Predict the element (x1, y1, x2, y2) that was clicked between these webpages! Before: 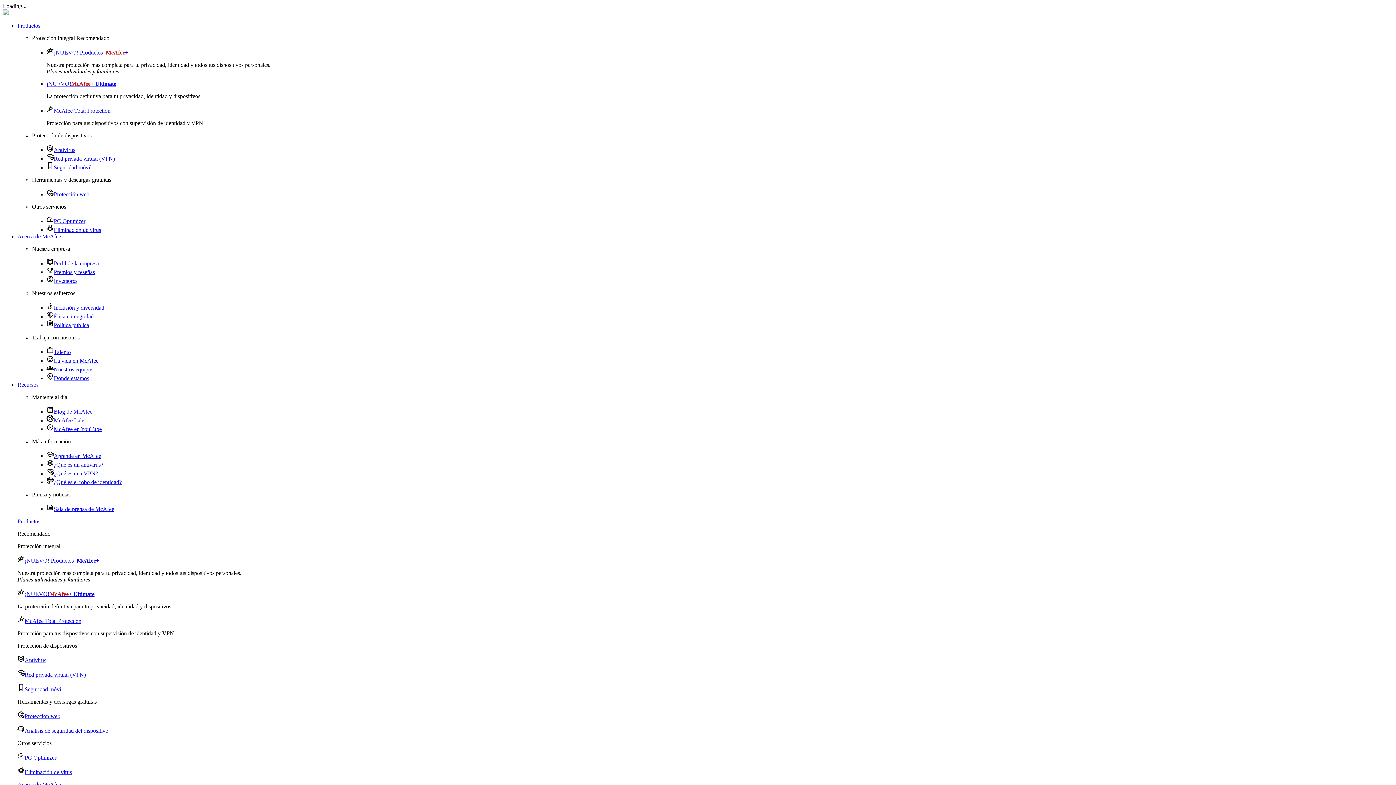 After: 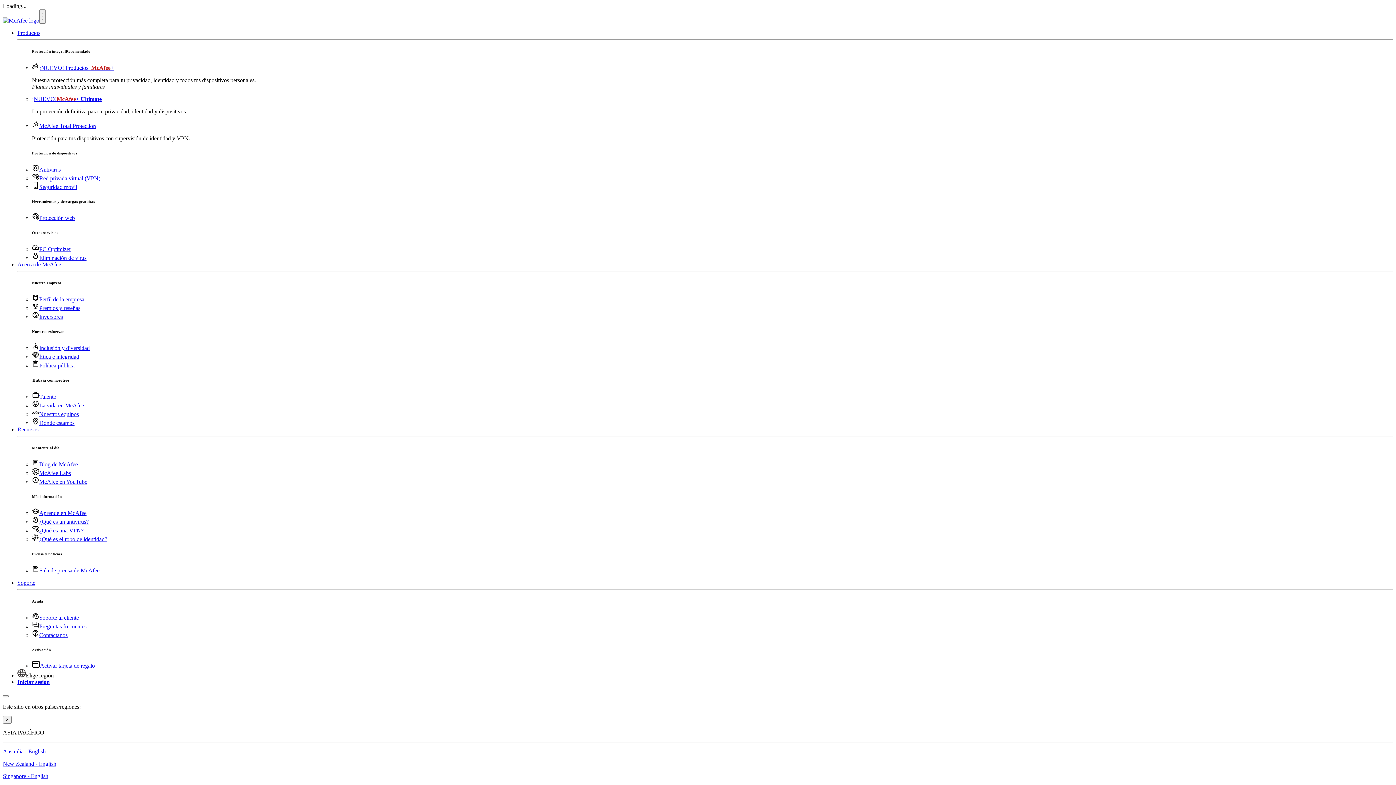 Action: bbox: (17, 557, 99, 564) label: ¡NUEVO! Productos  McAfee+